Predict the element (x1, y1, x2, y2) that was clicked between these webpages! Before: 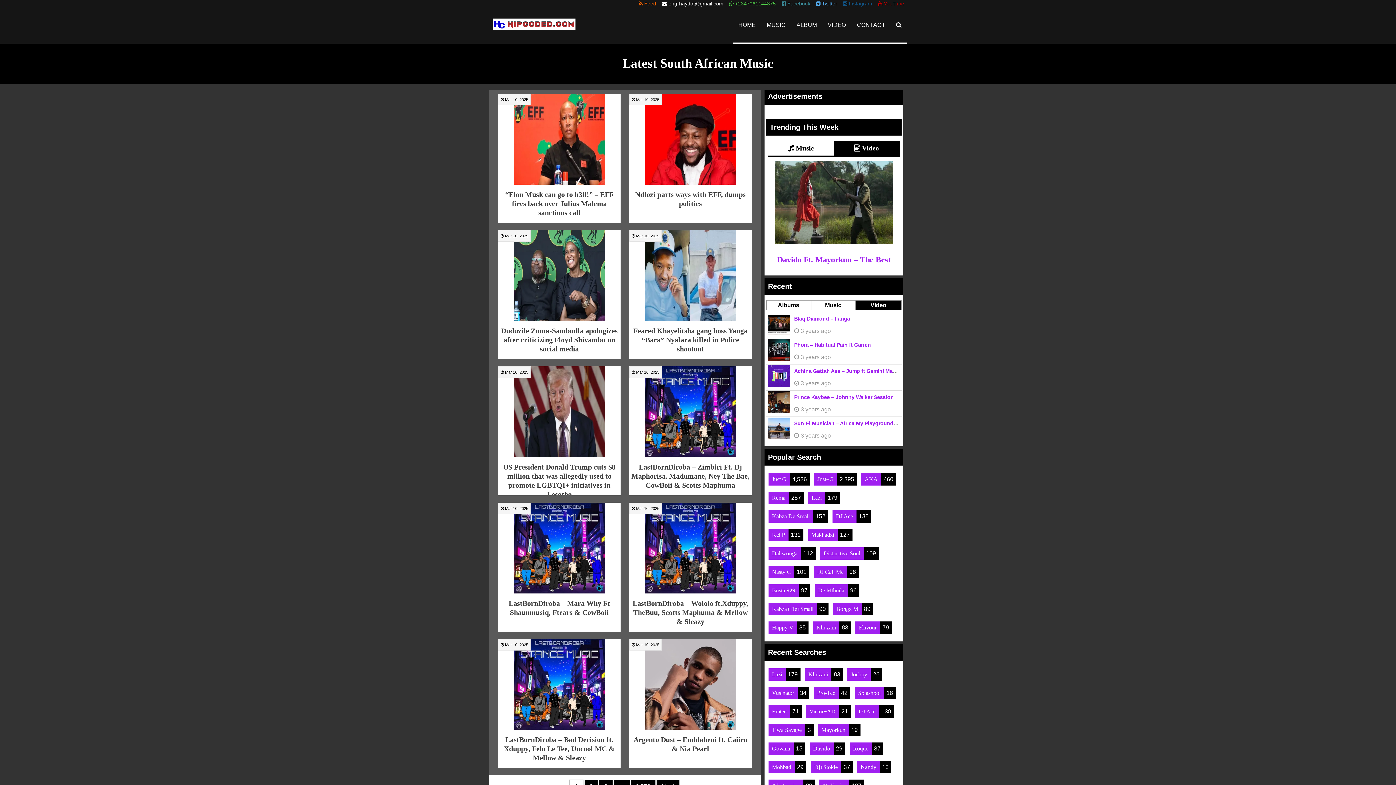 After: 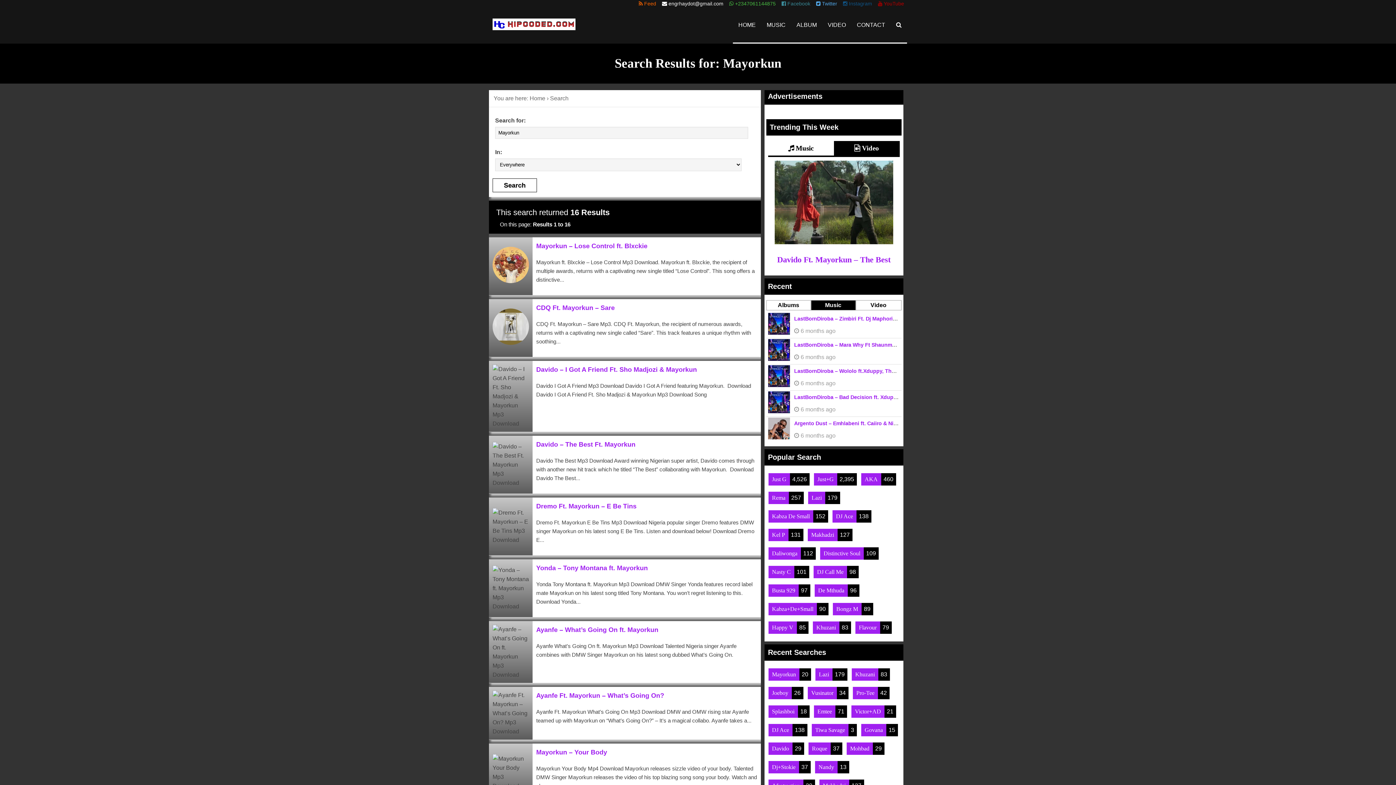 Action: label: Mayorkun bbox: (818, 725, 847, 738)